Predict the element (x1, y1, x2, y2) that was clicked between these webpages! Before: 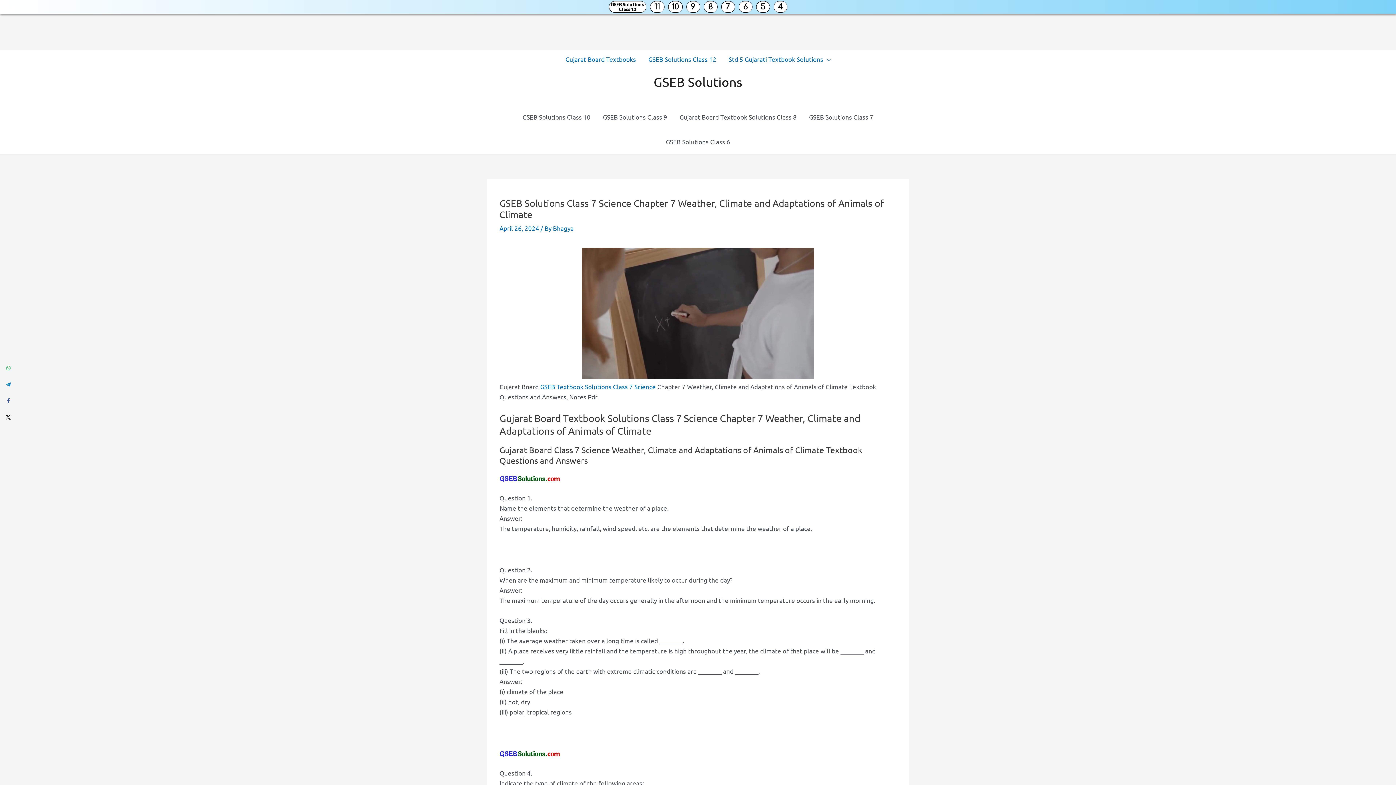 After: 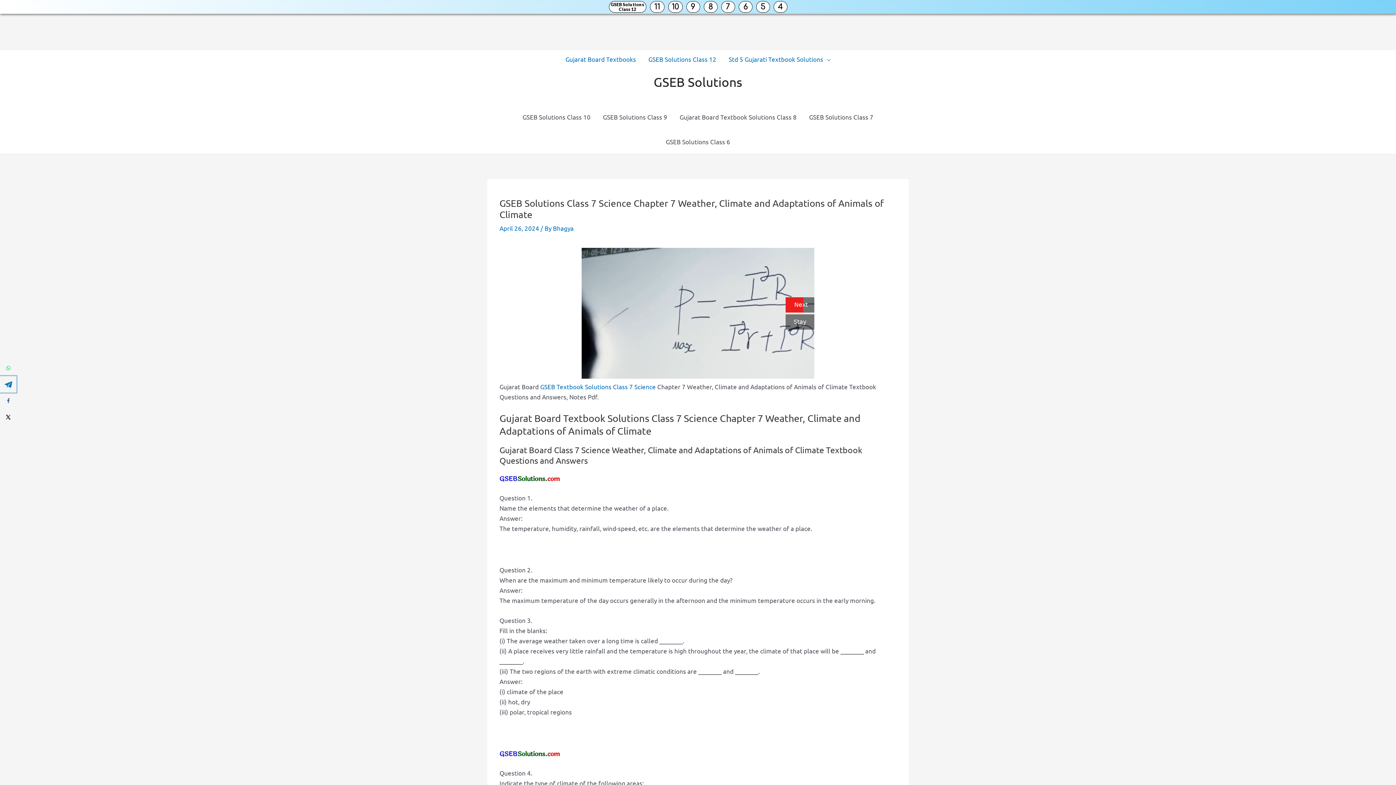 Action: label: Share on Telegram bbox: (0, 376, 16, 392)